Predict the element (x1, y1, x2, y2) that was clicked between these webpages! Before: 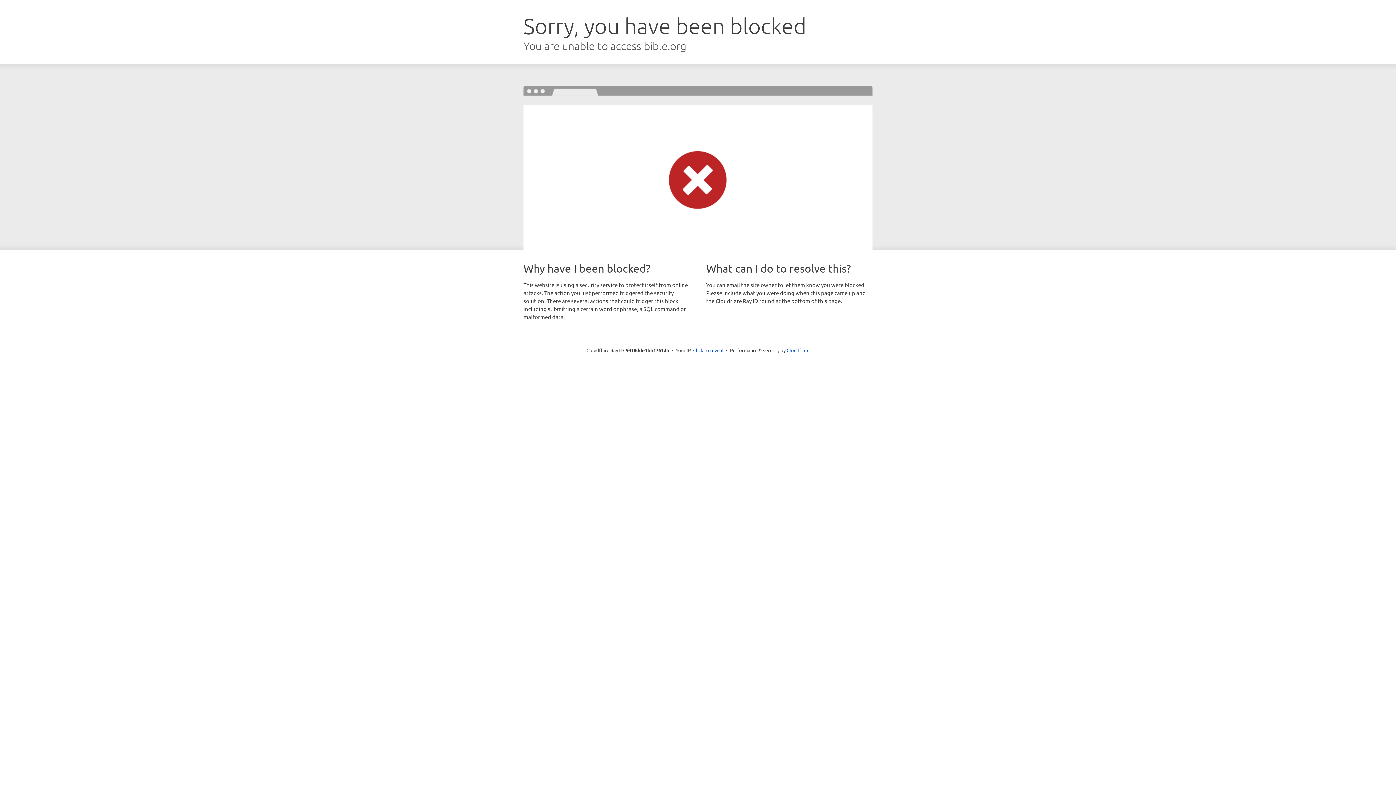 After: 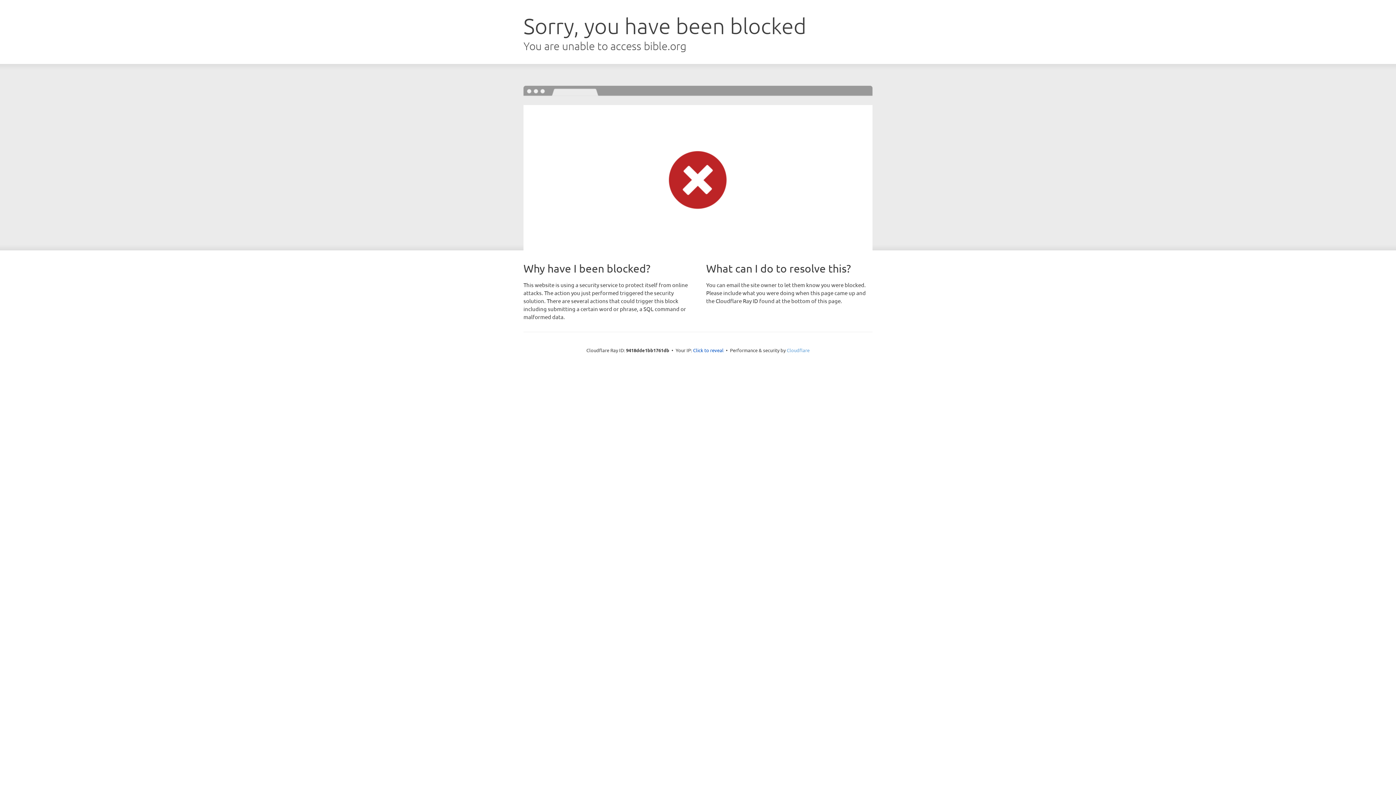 Action: label: Cloudflare bbox: (786, 347, 809, 353)